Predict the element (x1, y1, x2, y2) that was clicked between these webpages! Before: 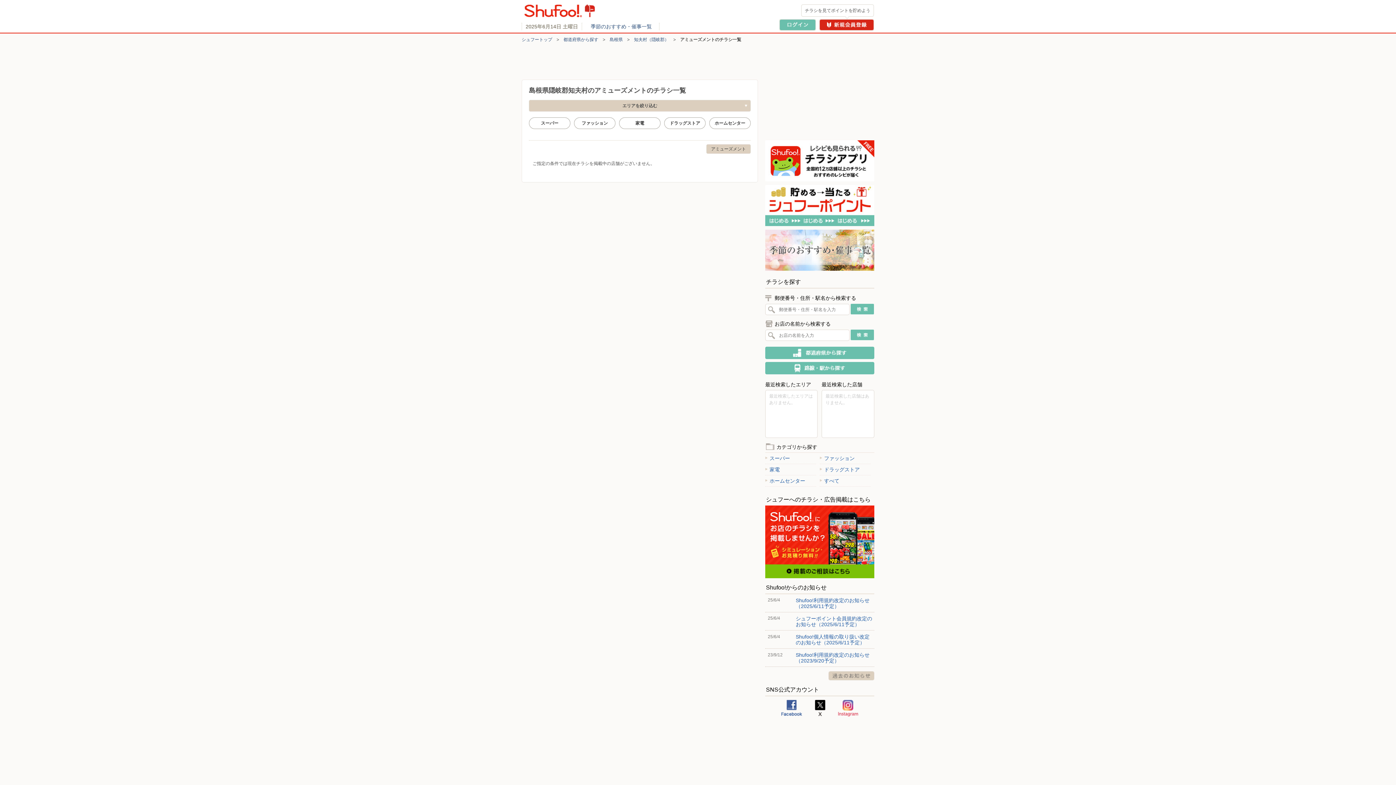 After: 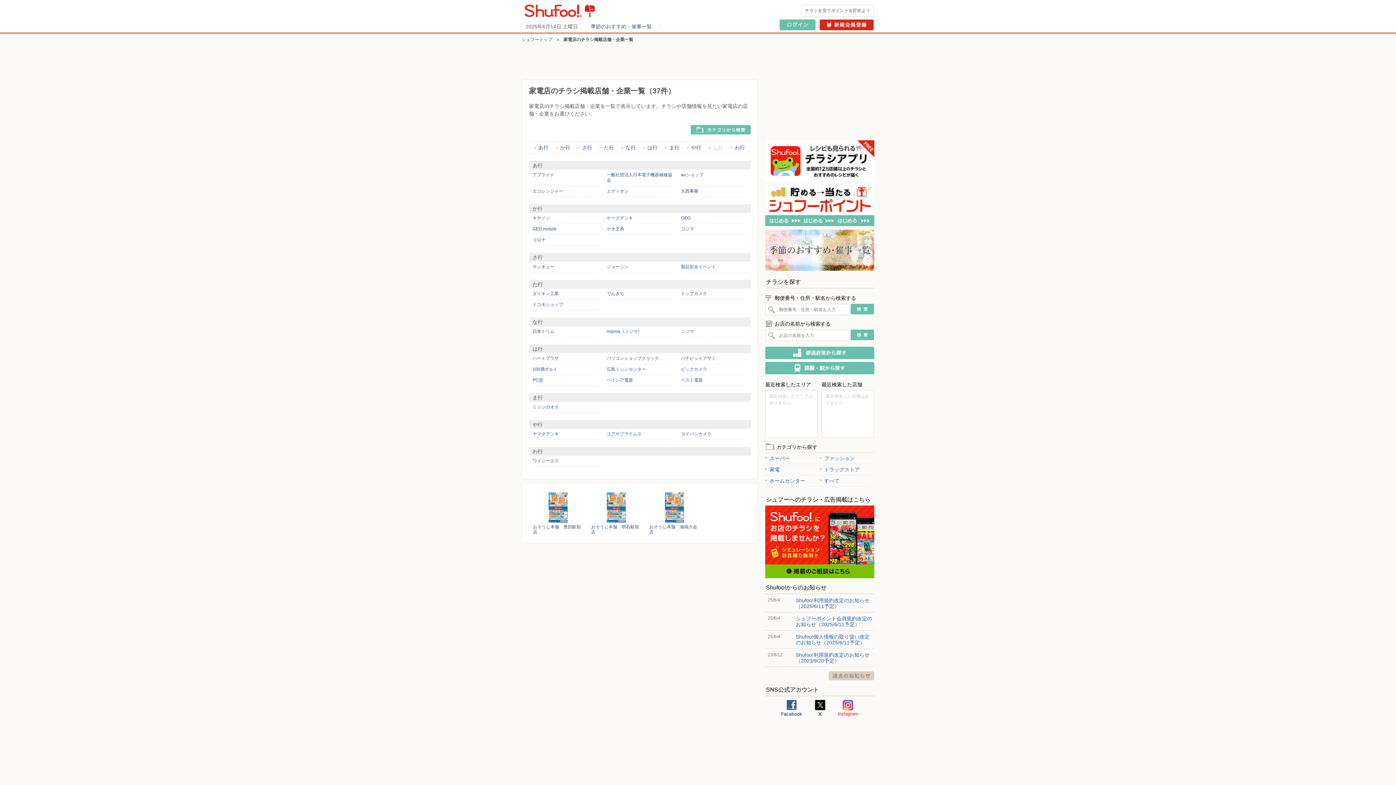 Action: bbox: (765, 464, 816, 475) label: 家電